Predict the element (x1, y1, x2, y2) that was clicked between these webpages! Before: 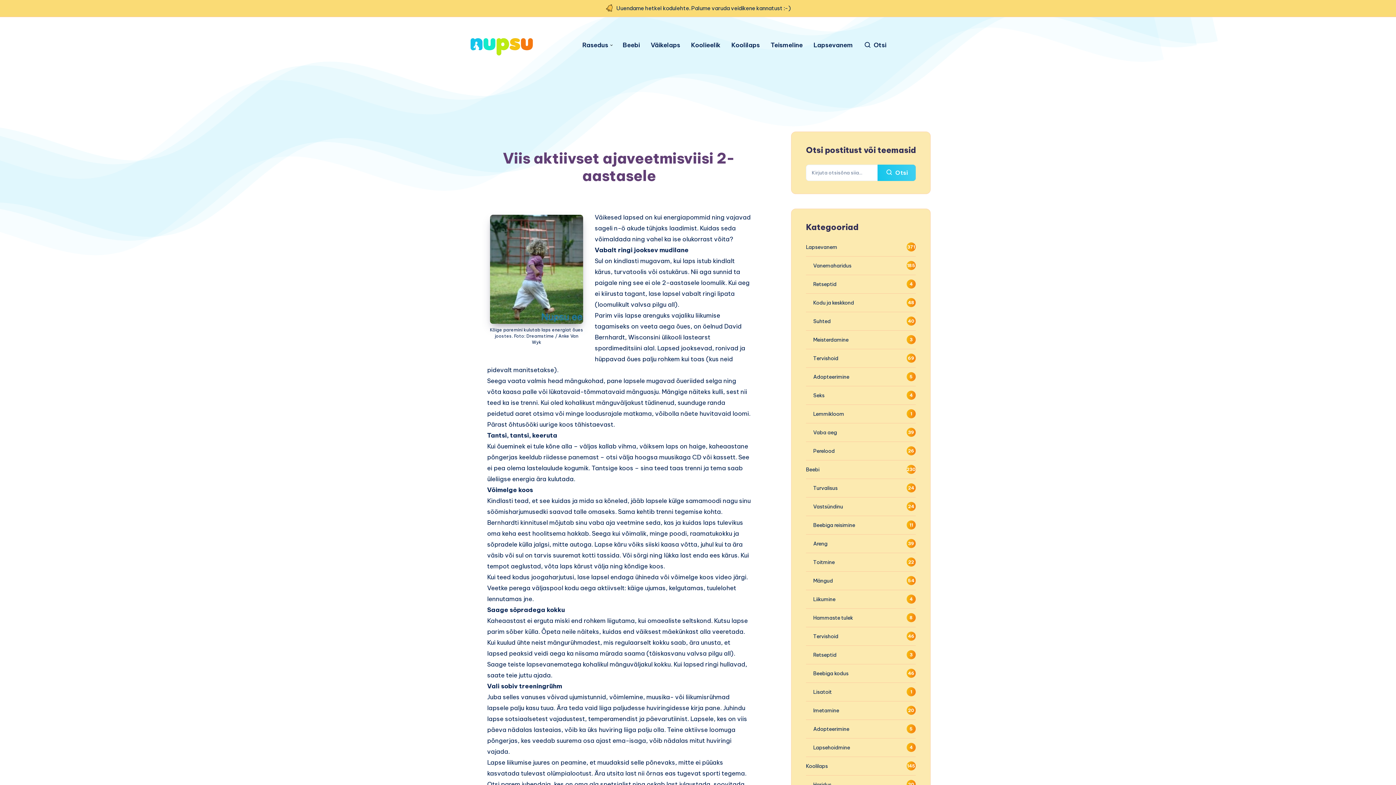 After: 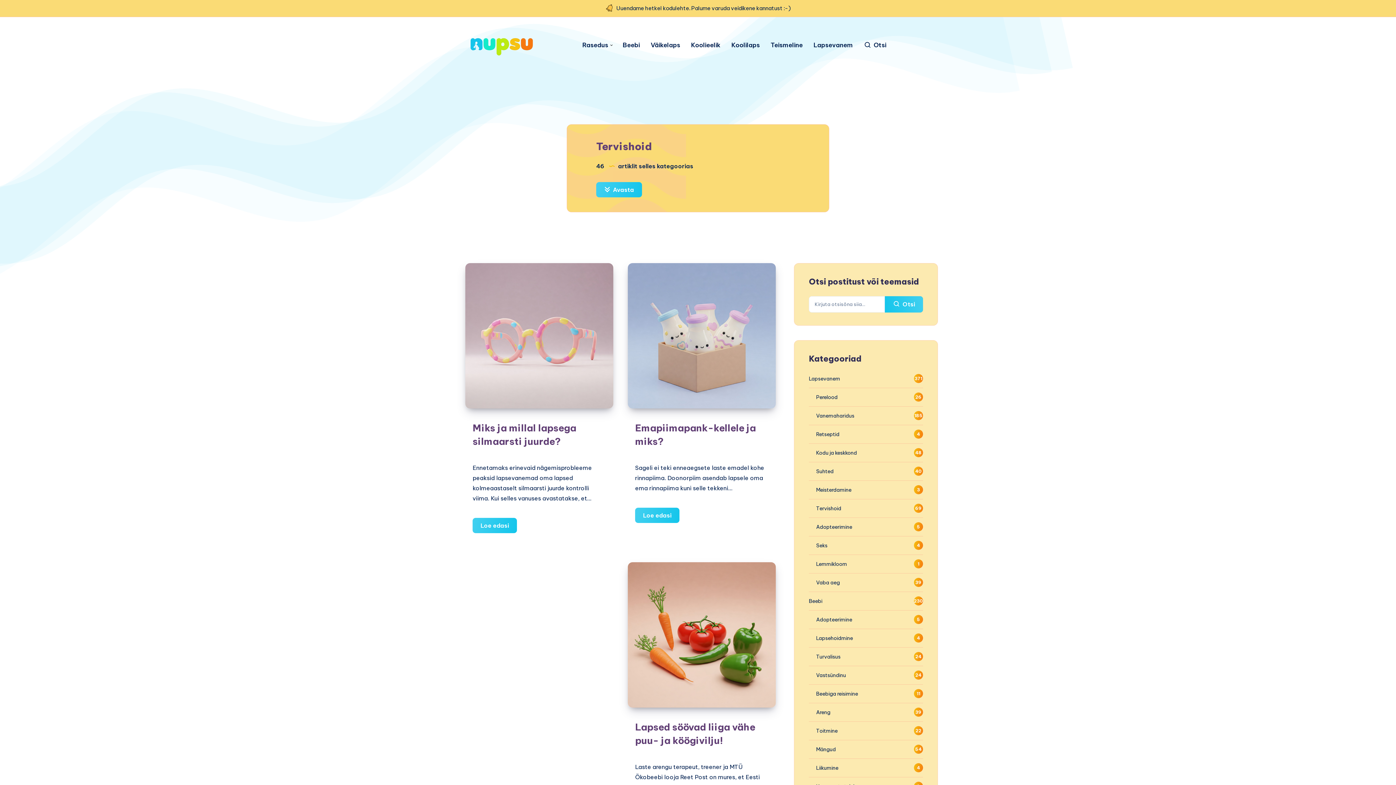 Action: label: Tervishoid bbox: (813, 631, 838, 642)